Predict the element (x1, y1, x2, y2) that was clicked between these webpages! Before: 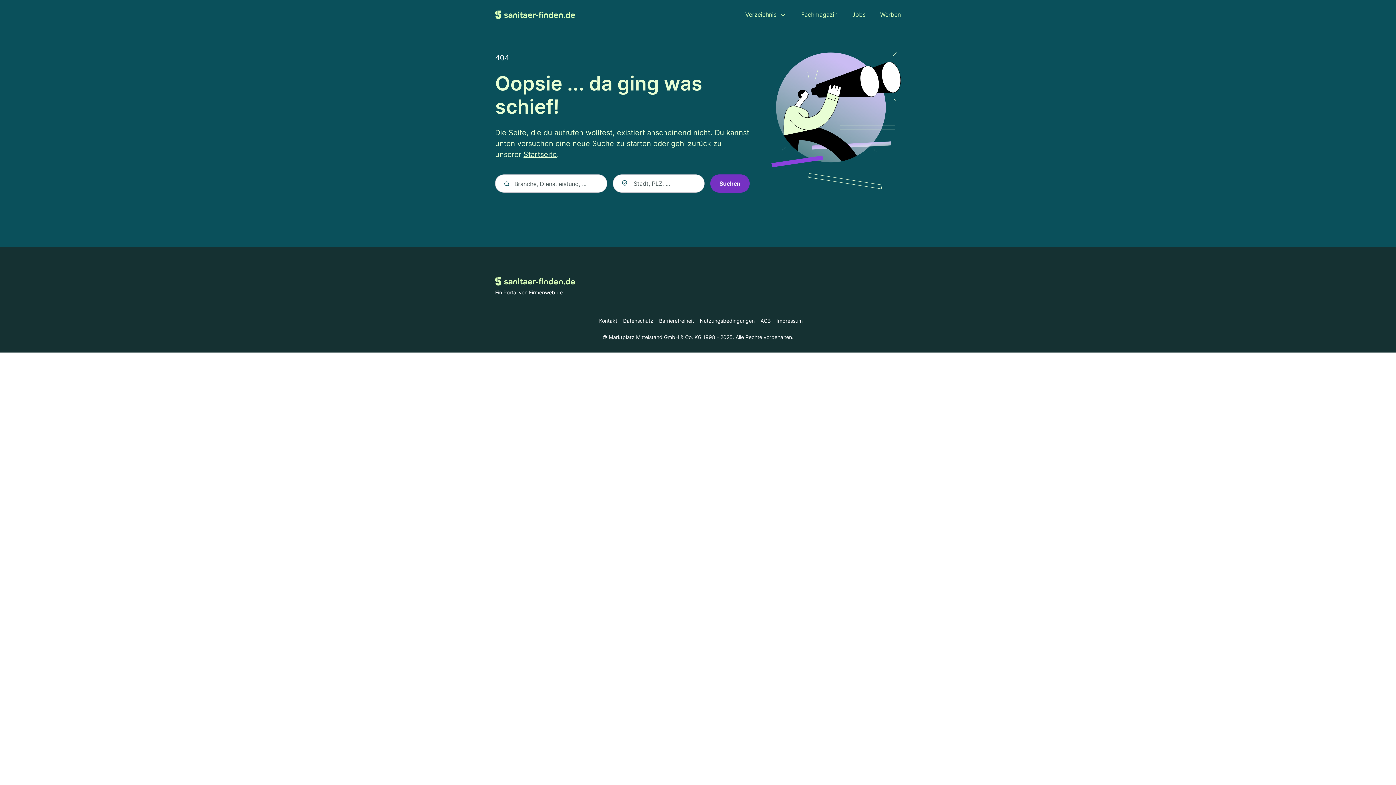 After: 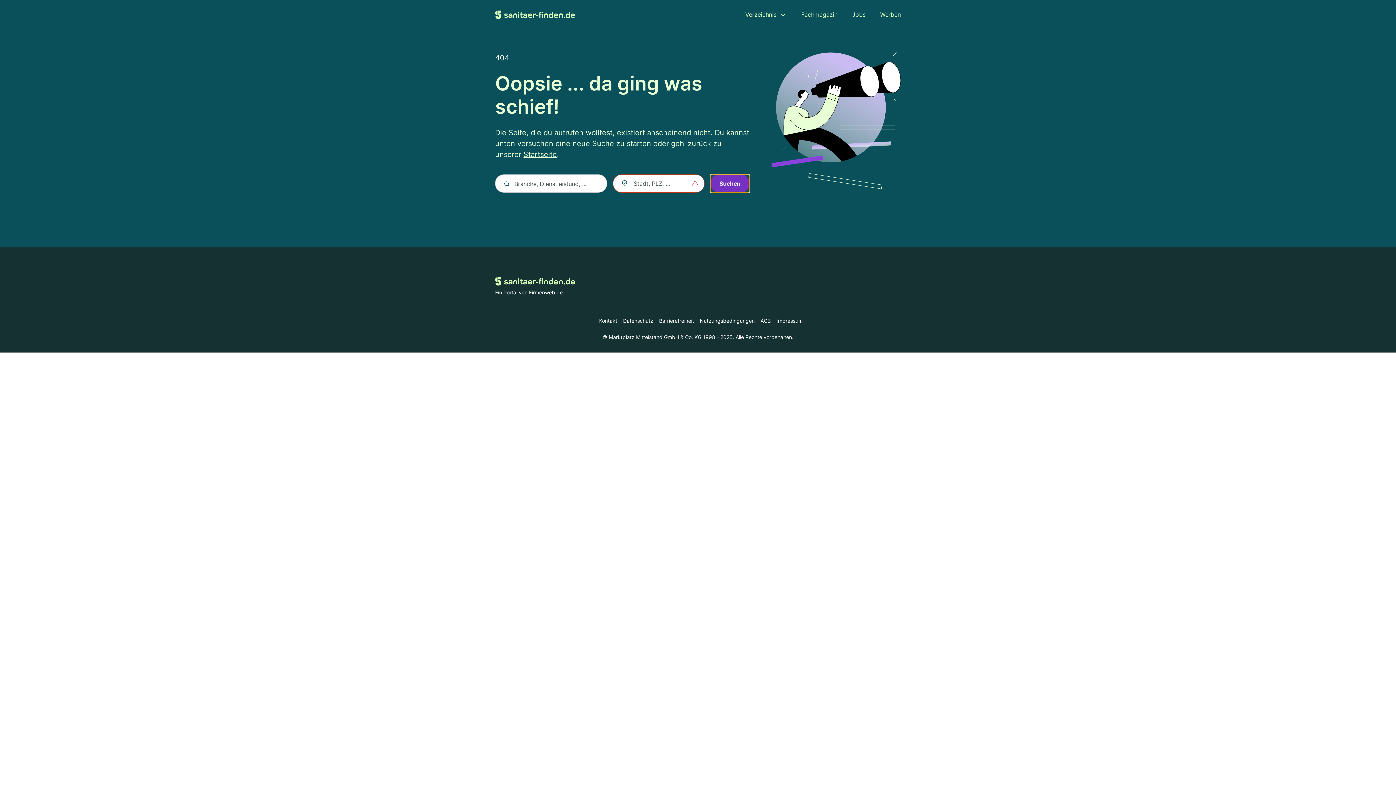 Action: bbox: (710, 174, 749, 192) label: Suchen